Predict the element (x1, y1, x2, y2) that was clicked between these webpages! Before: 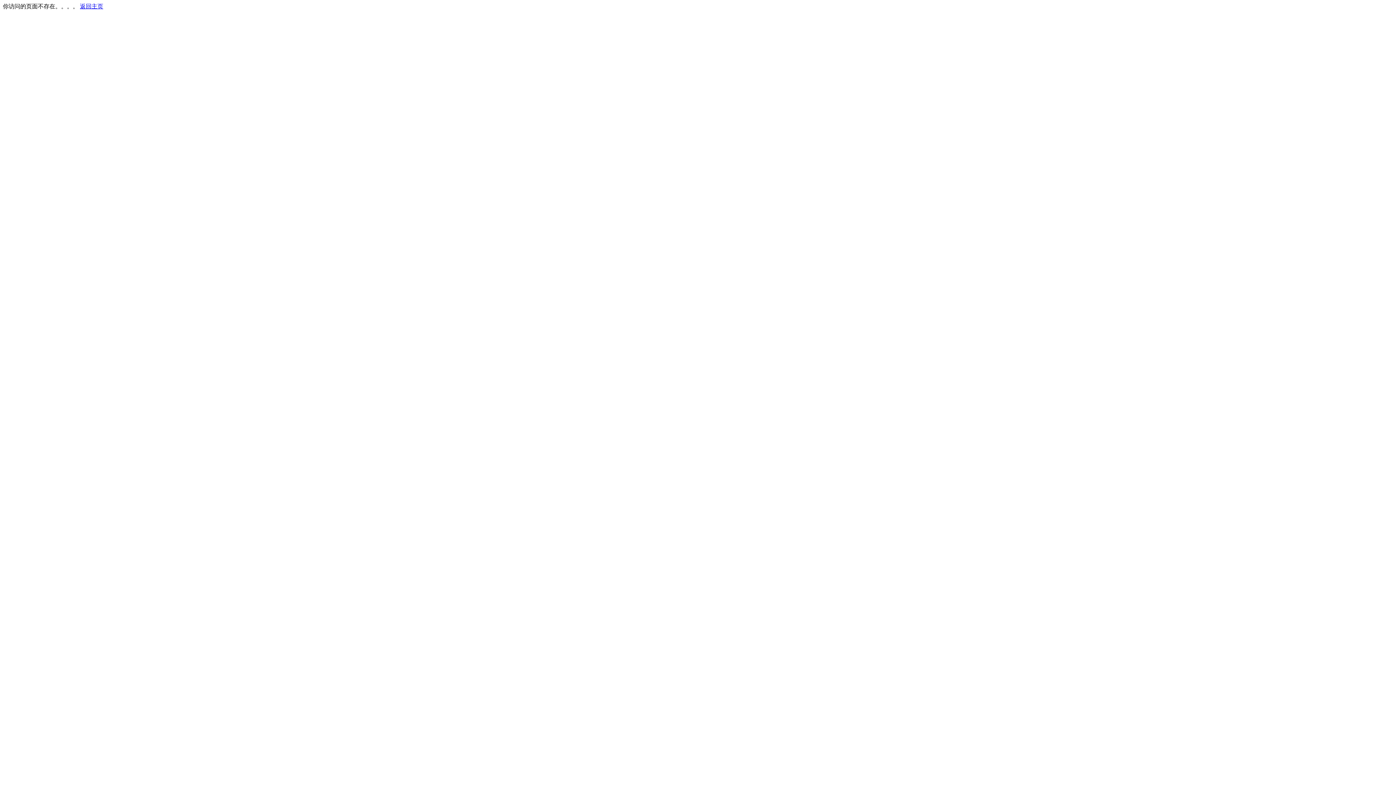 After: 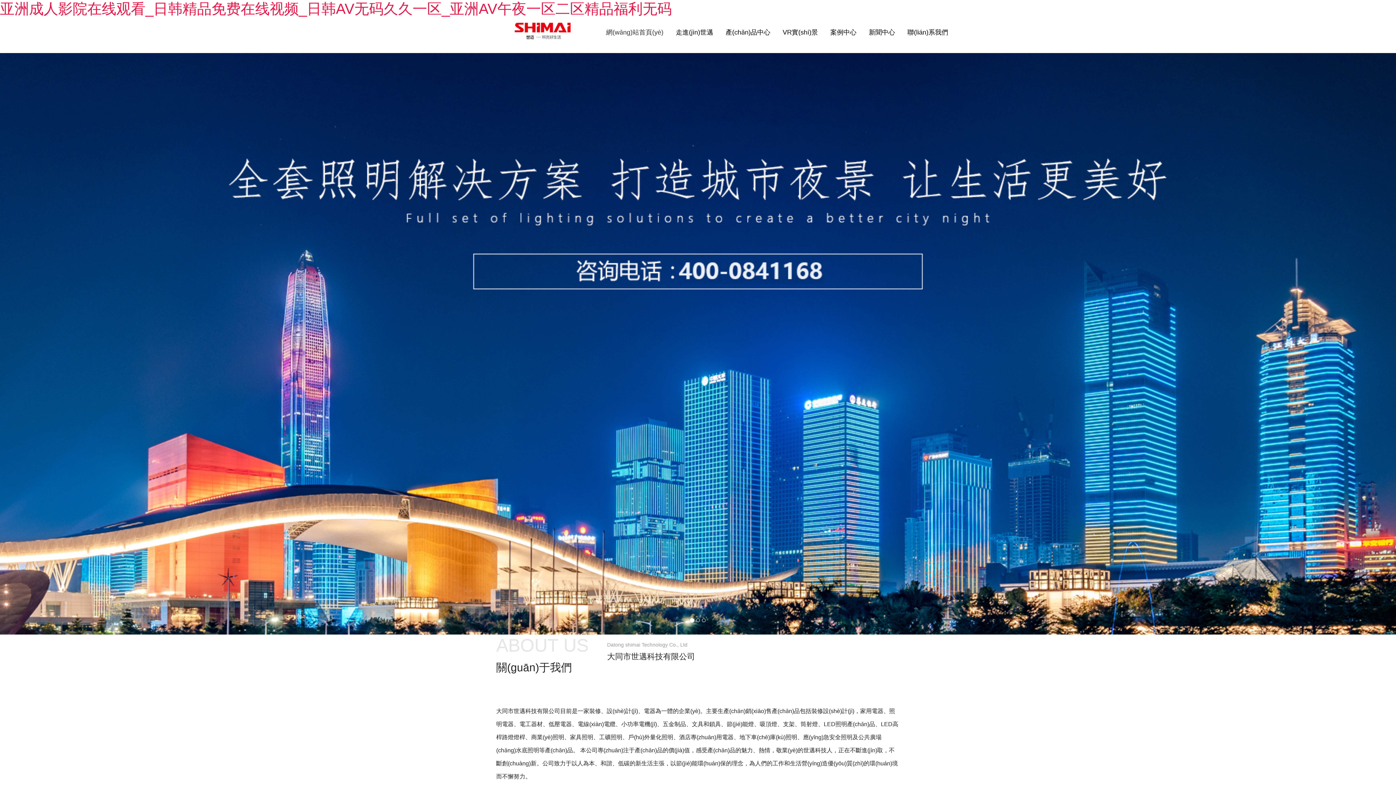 Action: label: 返回主页 bbox: (80, 3, 103, 9)